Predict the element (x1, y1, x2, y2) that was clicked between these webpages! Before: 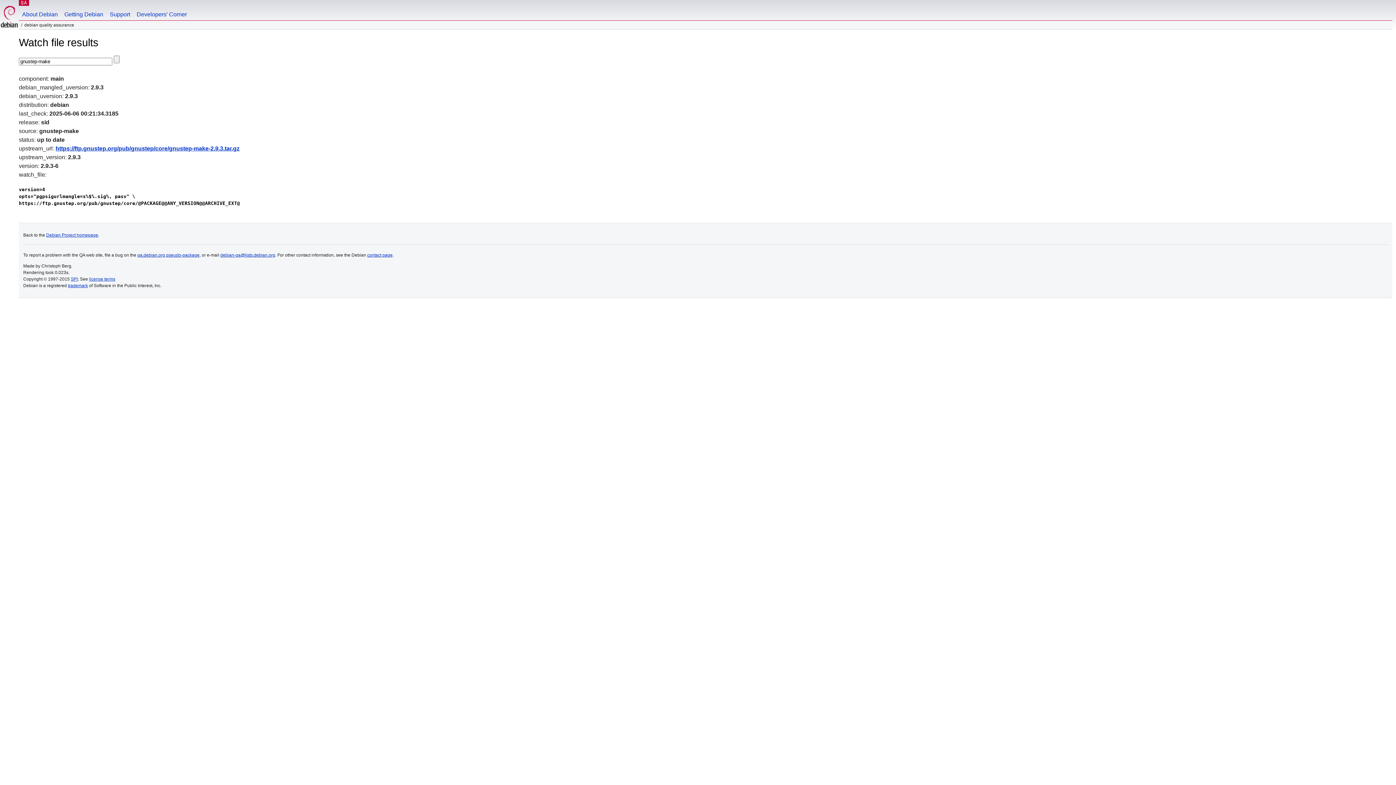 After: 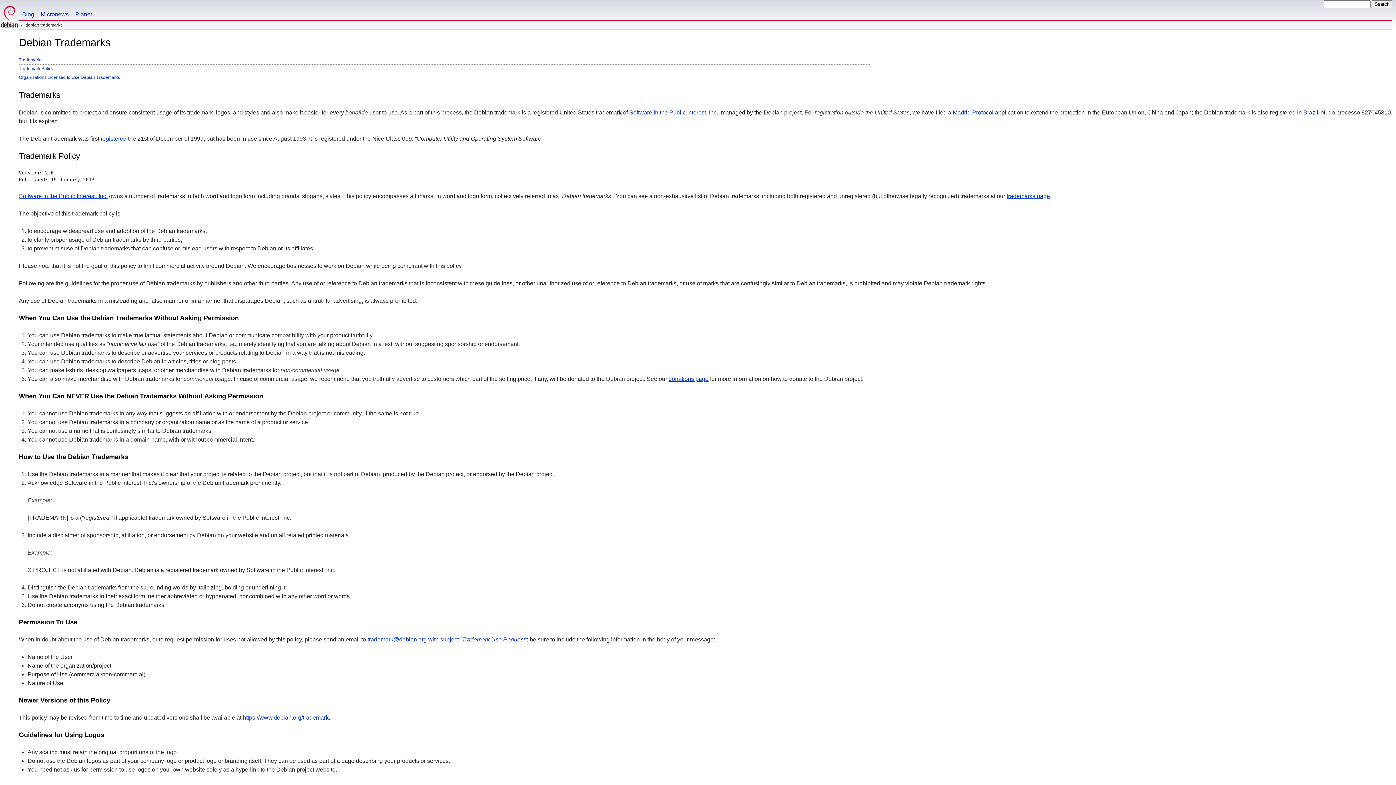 Action: bbox: (68, 283, 88, 288) label: trademark